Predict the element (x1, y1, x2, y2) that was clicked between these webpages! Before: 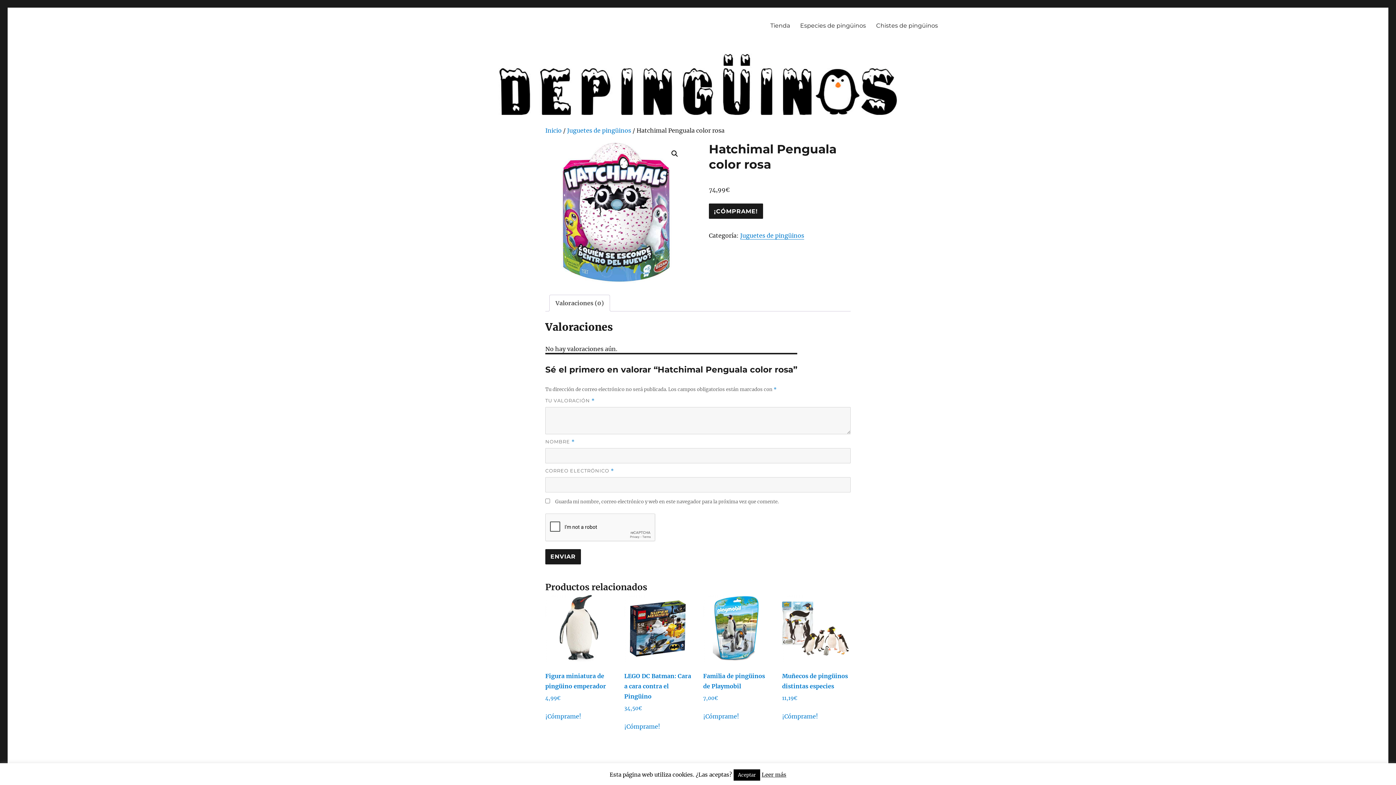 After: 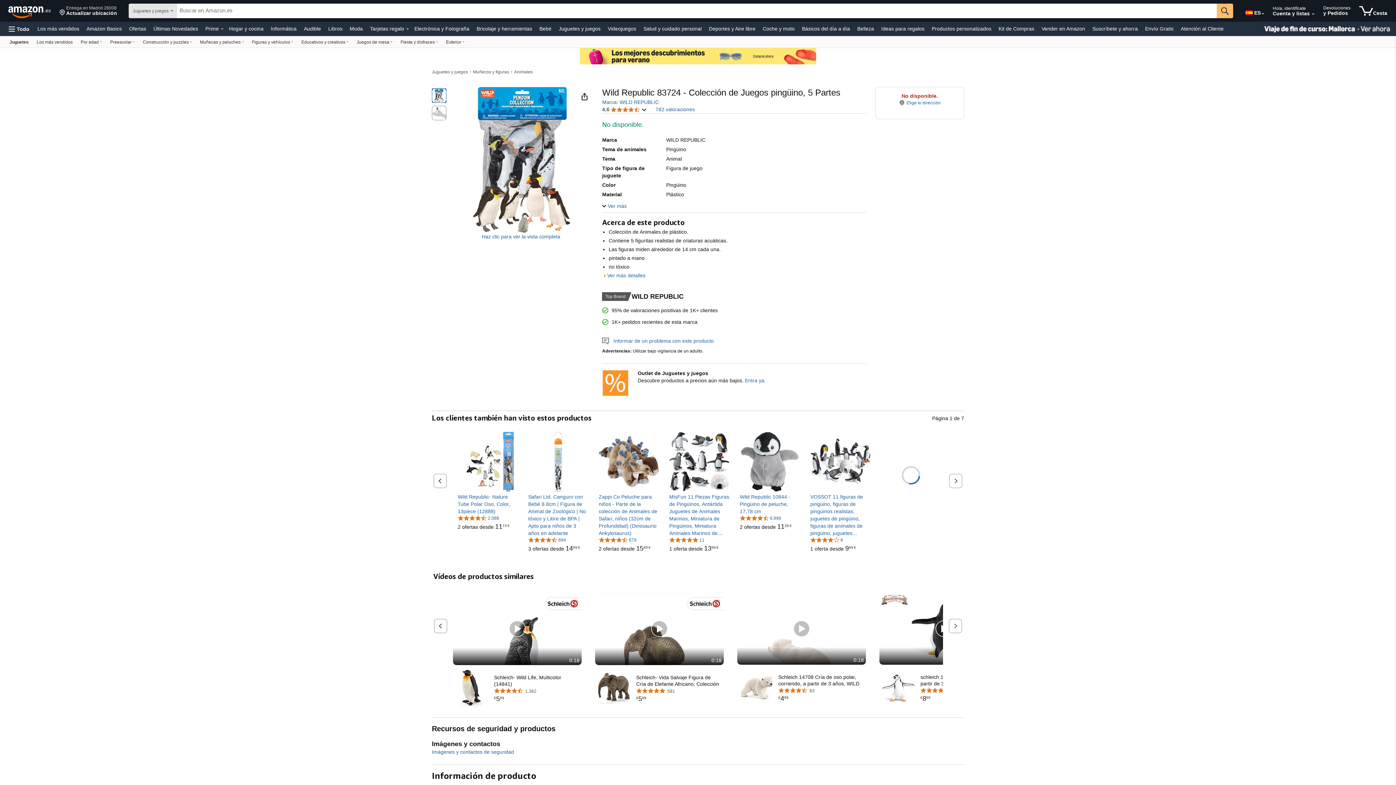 Action: label: ¡Cómprame! bbox: (782, 711, 818, 721)